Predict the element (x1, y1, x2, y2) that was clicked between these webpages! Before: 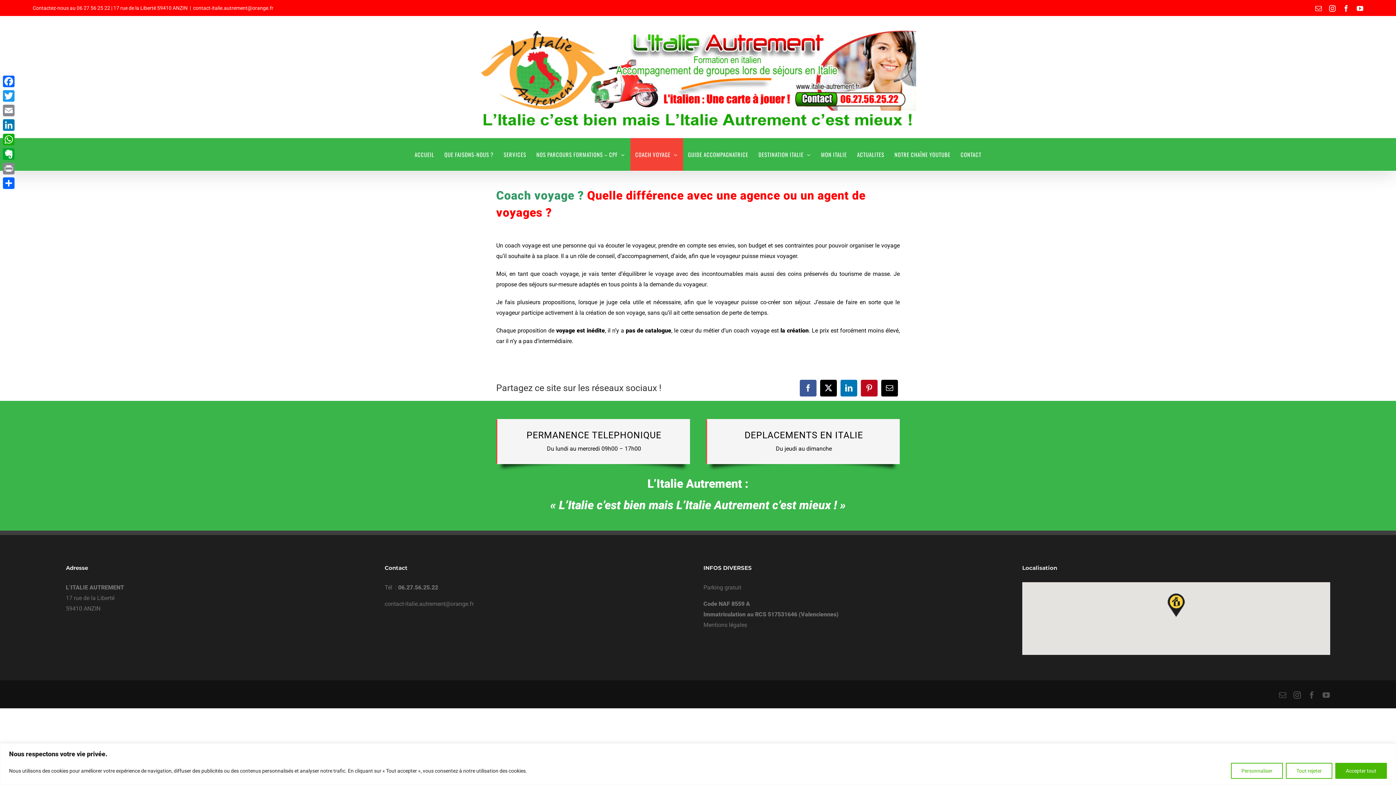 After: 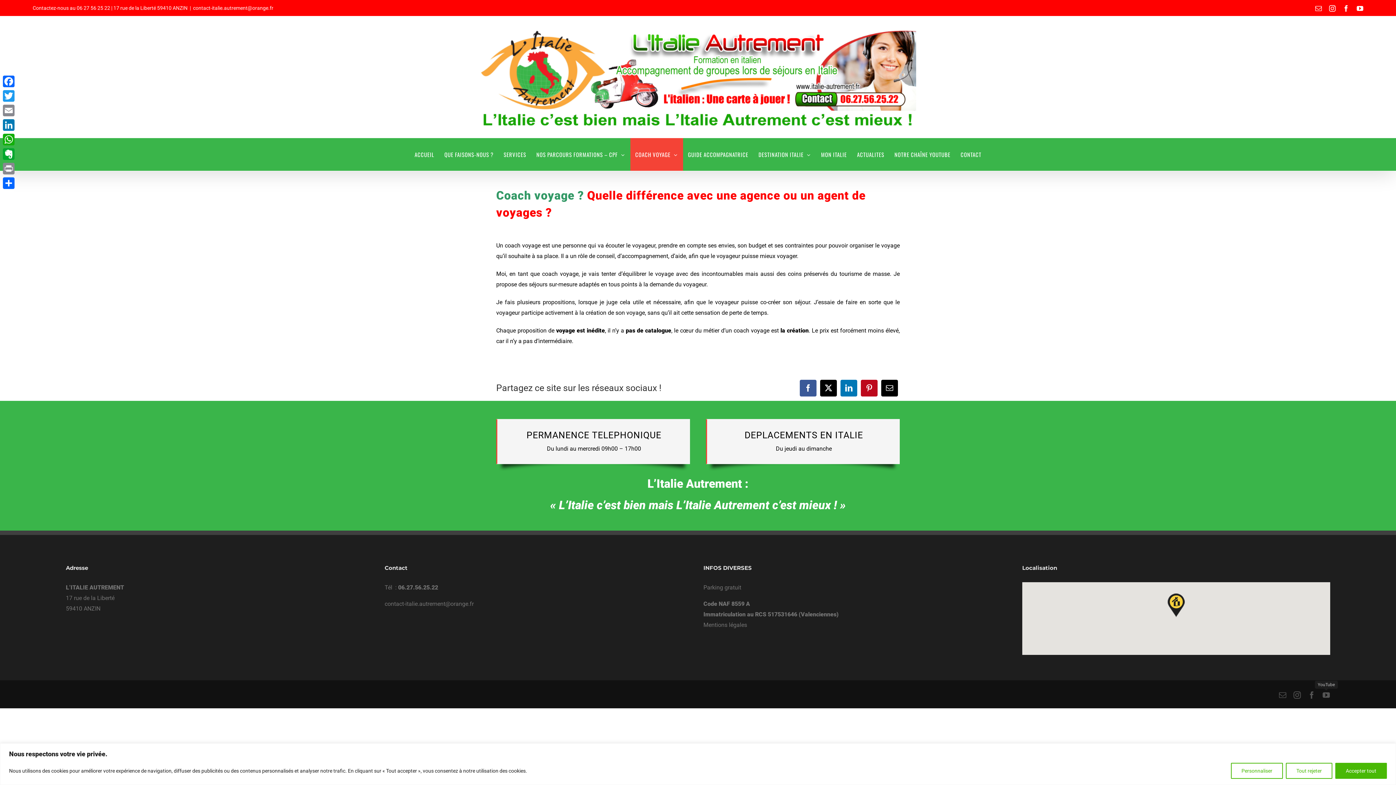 Action: bbox: (1322, 692, 1330, 699) label: YouTube